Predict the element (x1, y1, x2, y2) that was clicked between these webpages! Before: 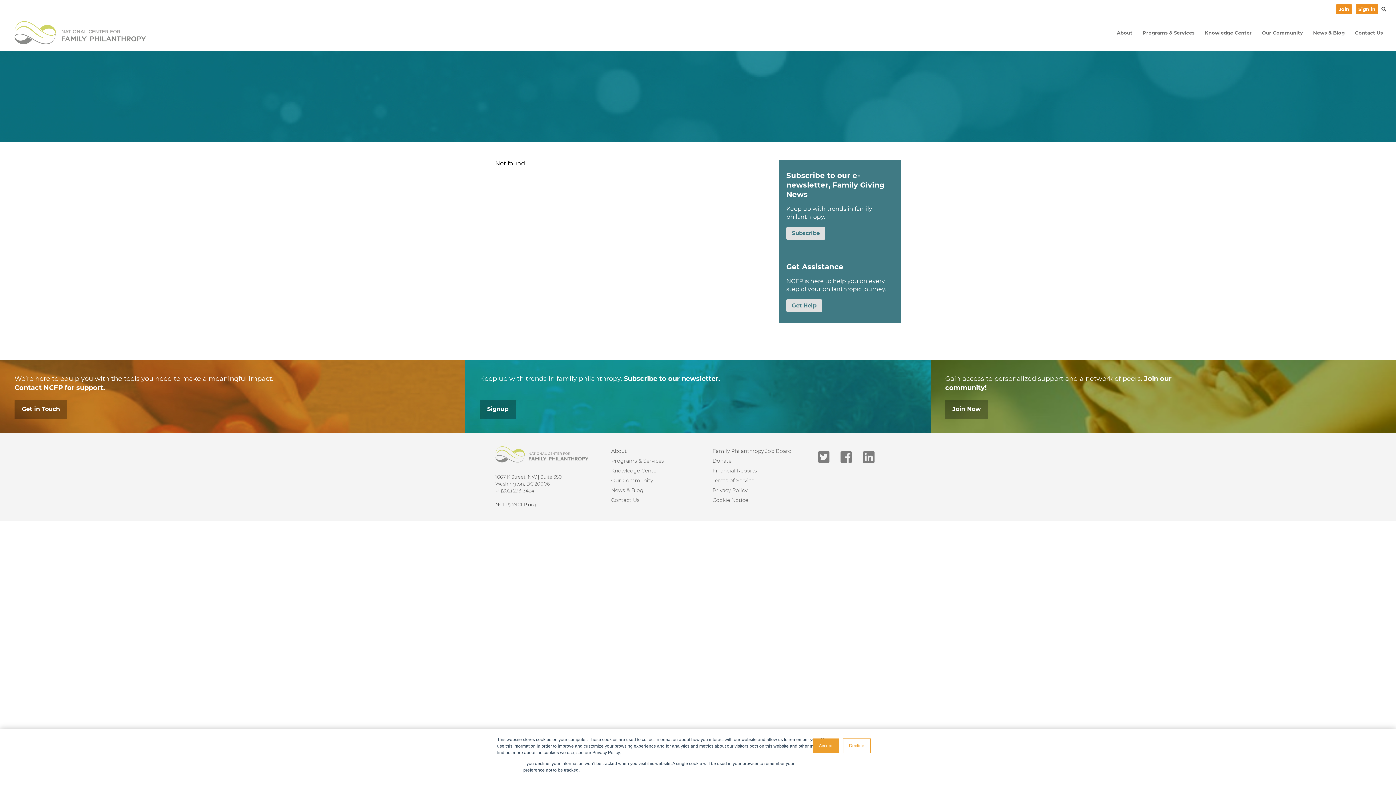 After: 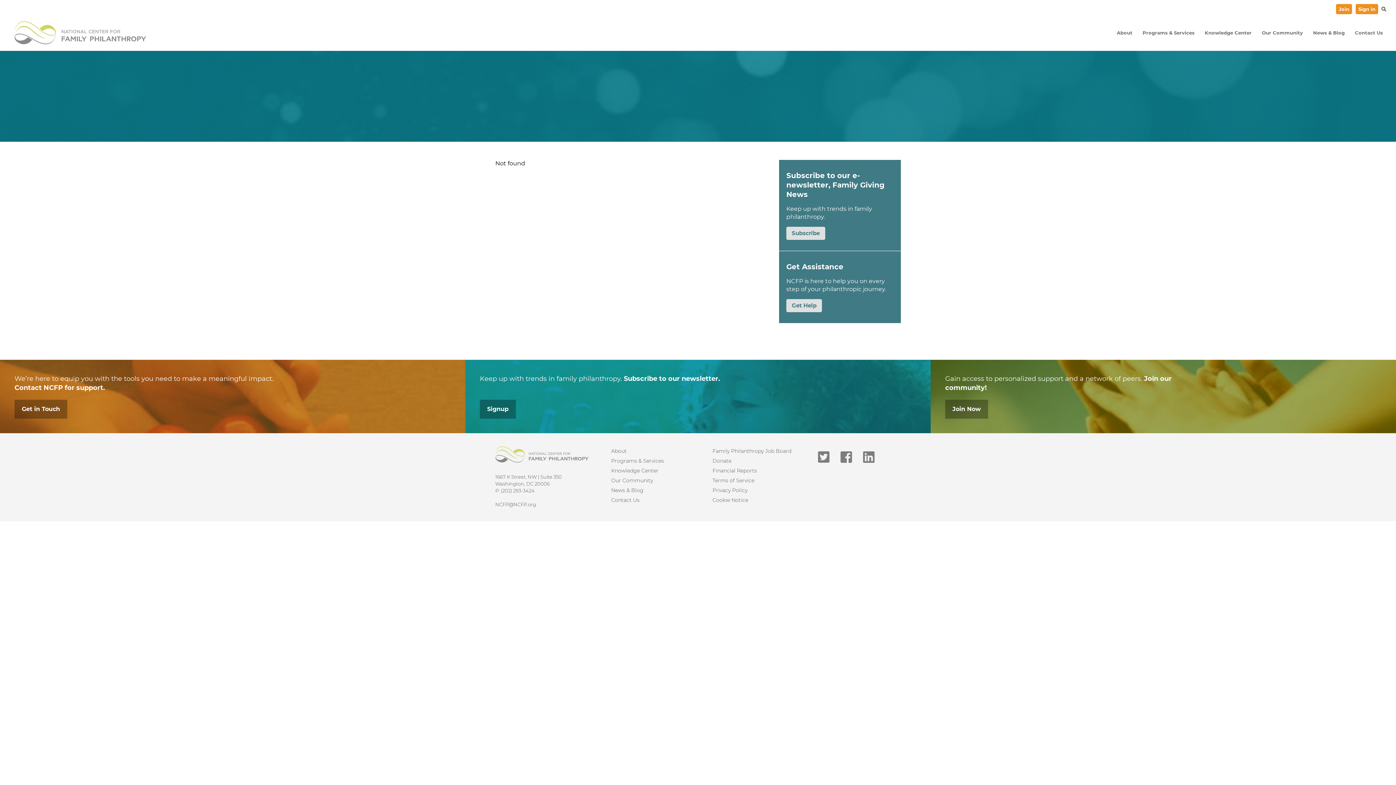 Action: label: Accept bbox: (812, 738, 838, 753)